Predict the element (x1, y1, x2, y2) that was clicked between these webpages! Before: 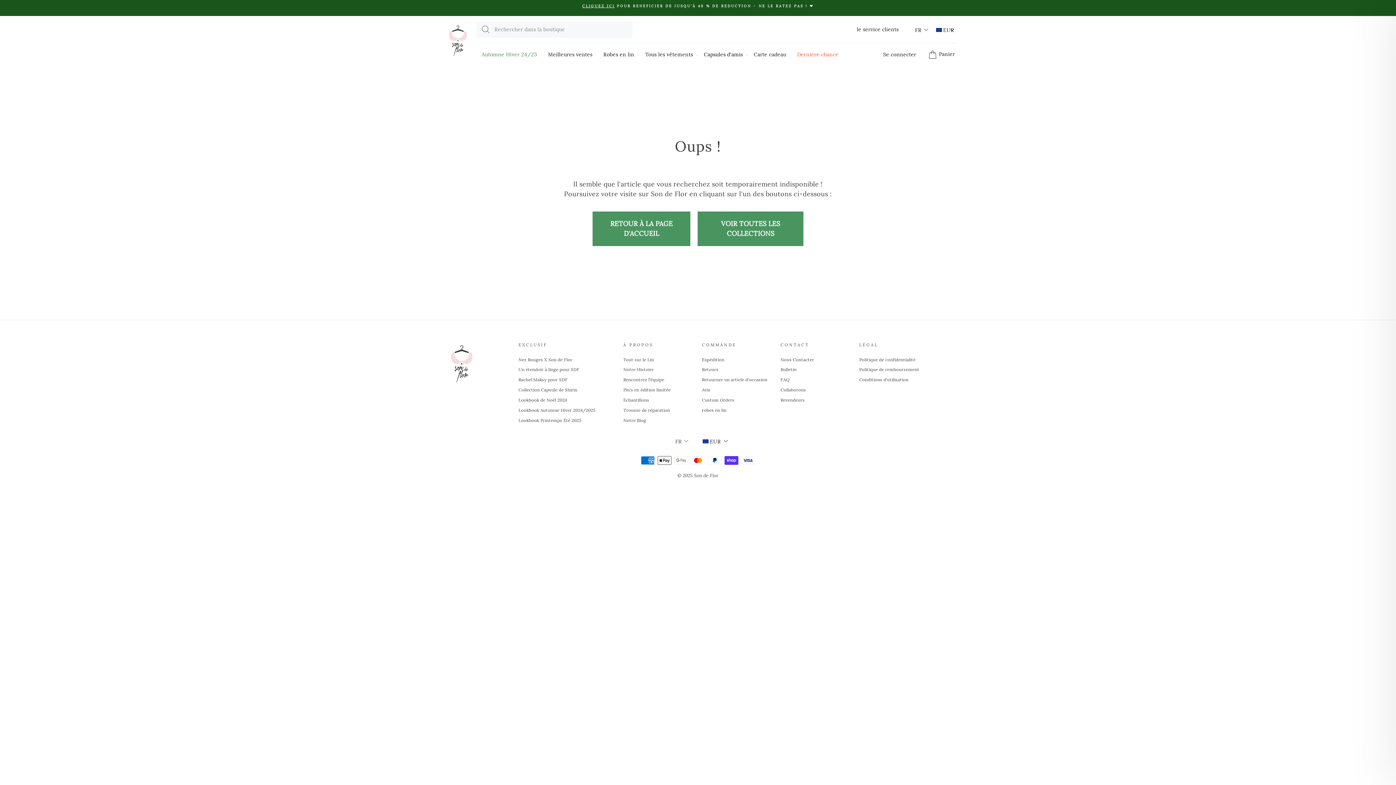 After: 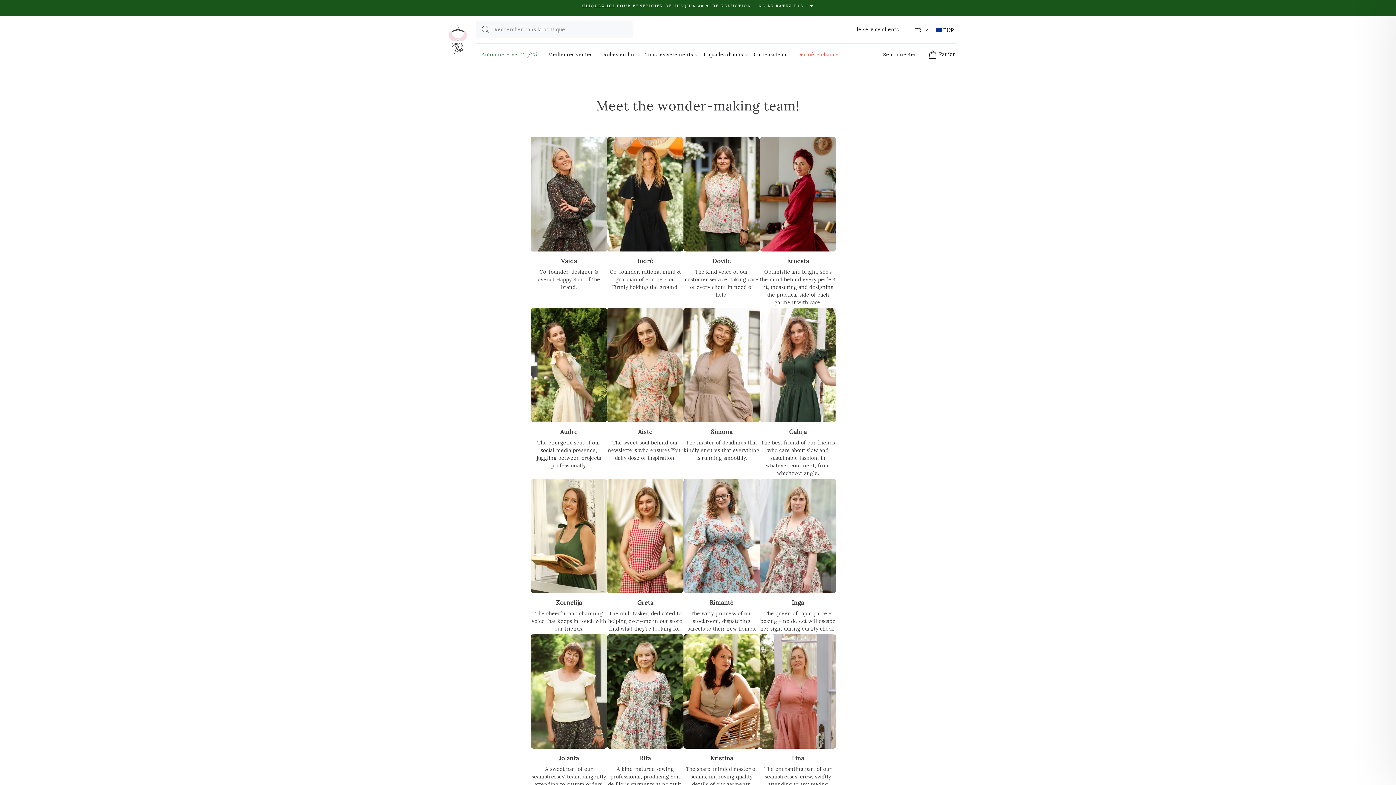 Action: bbox: (623, 375, 664, 384) label: Rencontrez l'équipe